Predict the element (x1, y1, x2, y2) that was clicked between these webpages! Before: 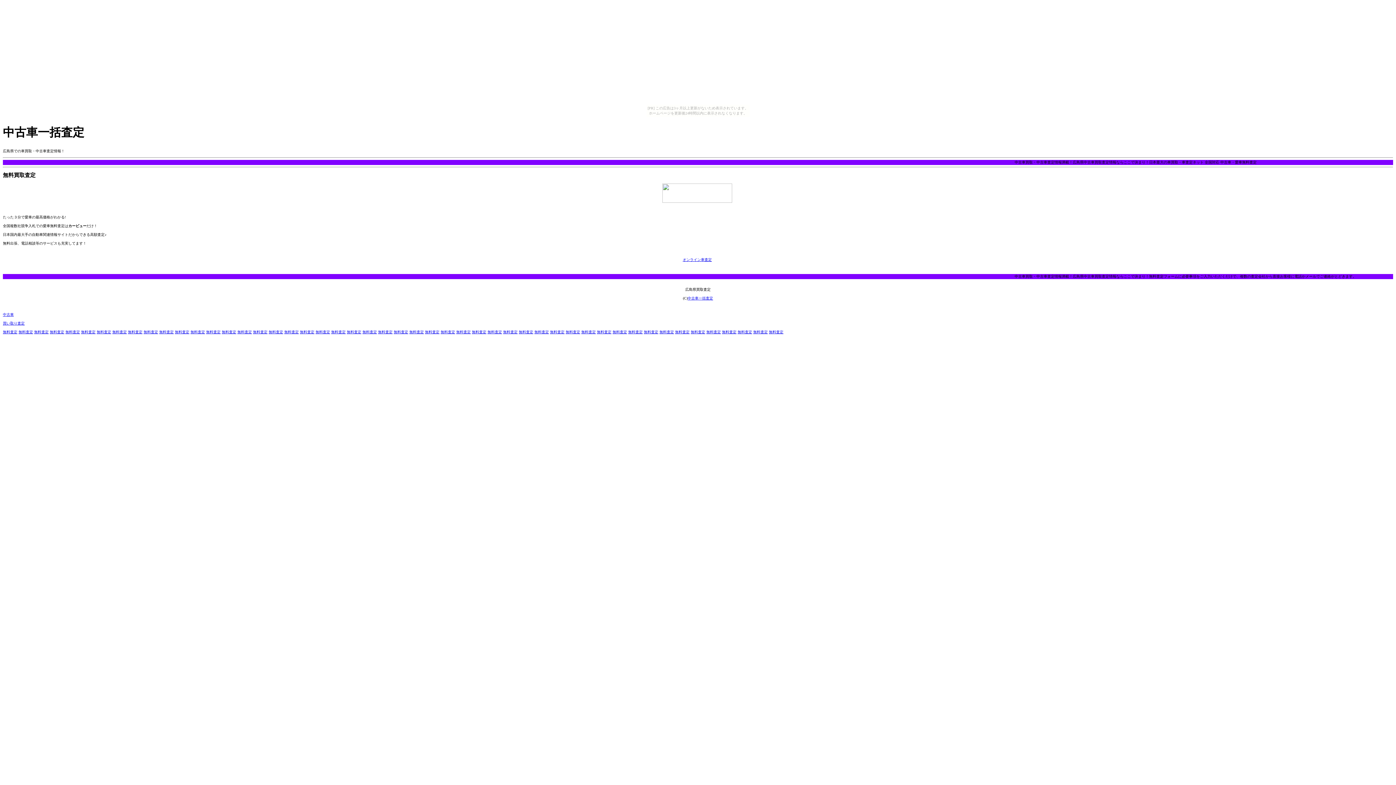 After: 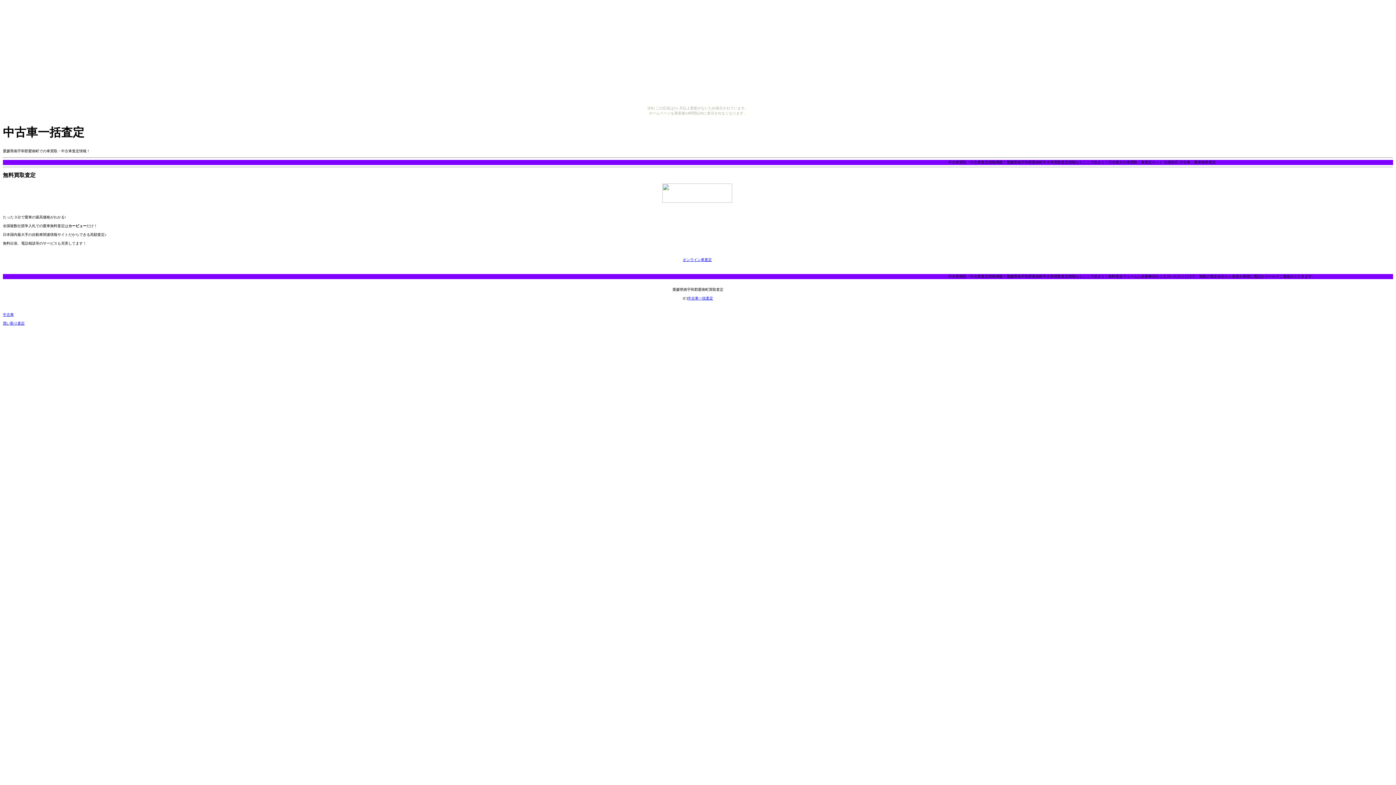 Action: bbox: (409, 330, 424, 334) label: 無料査定